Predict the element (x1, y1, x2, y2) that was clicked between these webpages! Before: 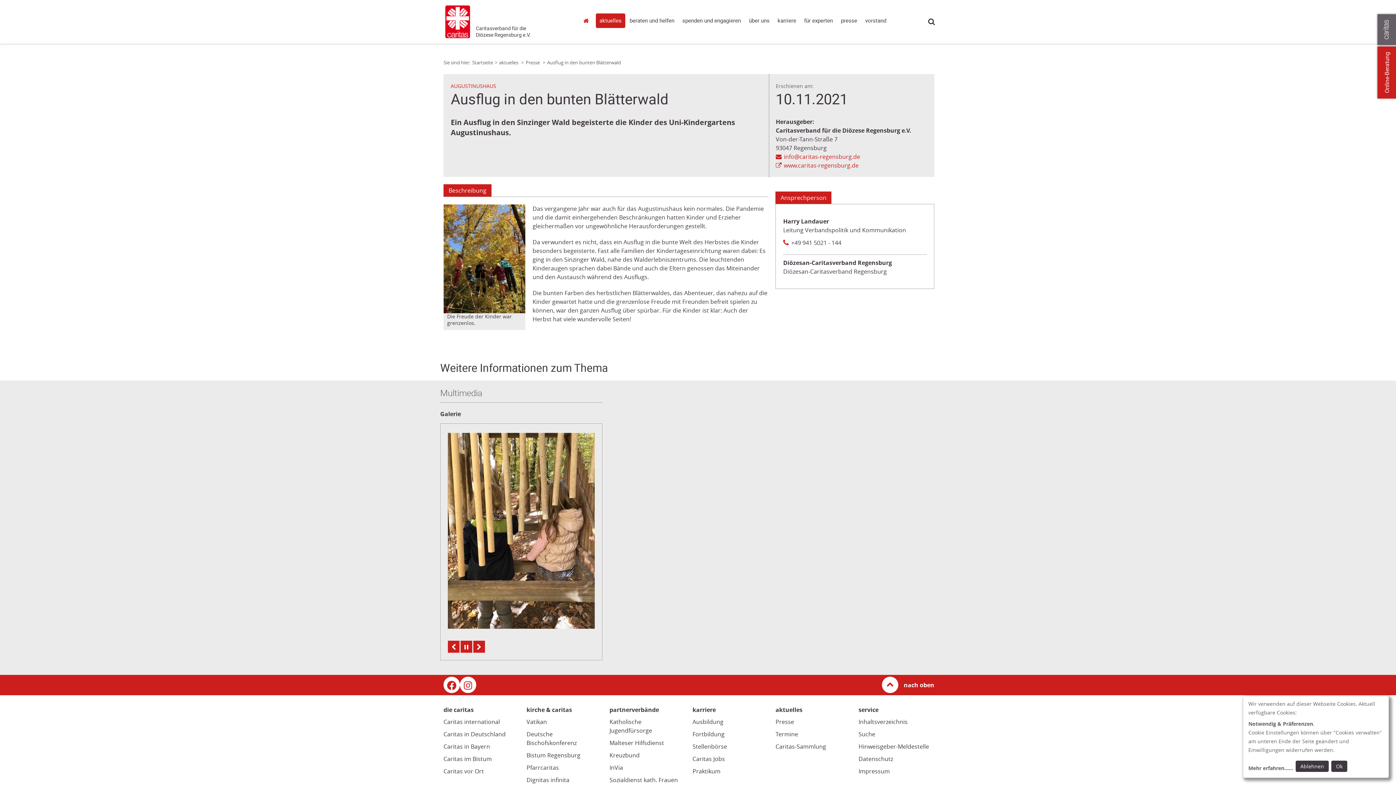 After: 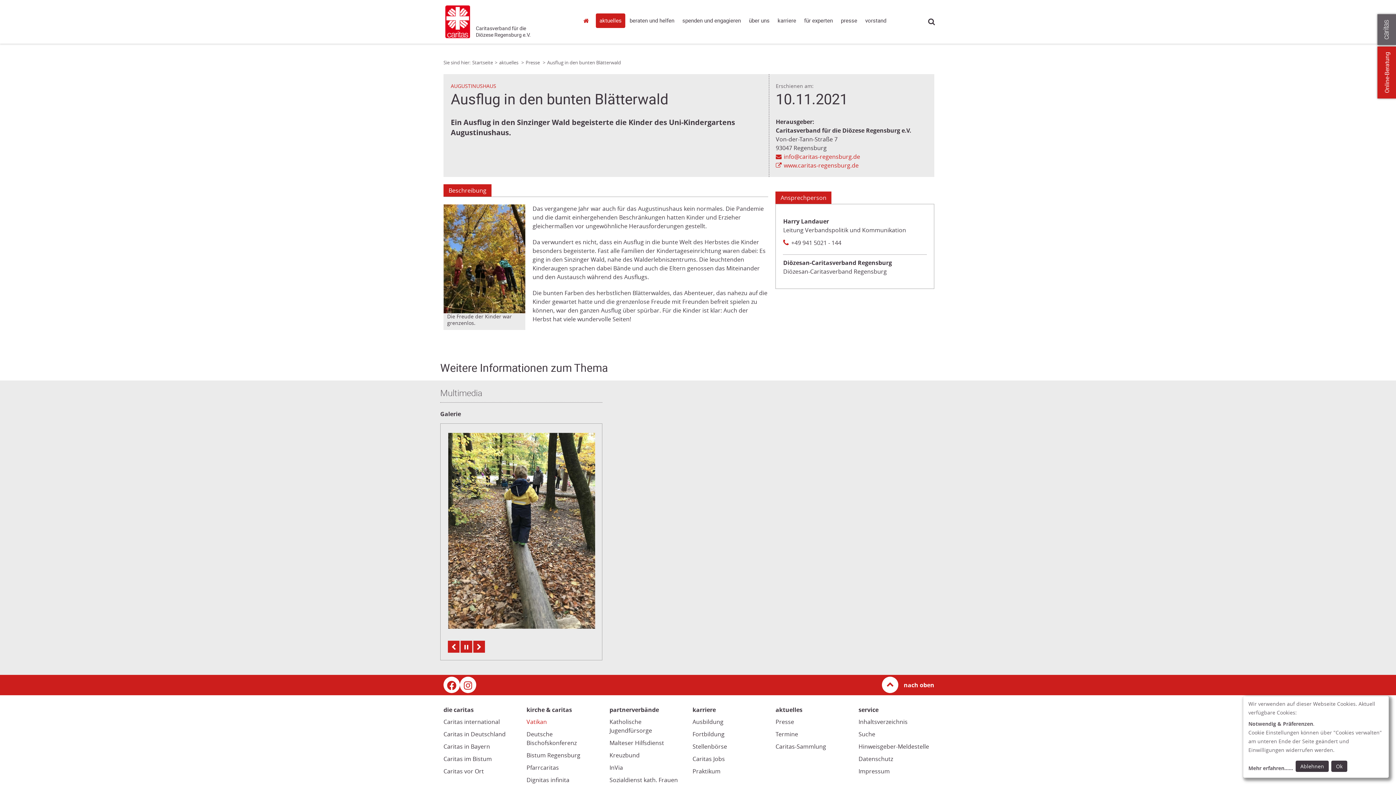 Action: label: Vatikan (Link zu einem externen Webauftritt in neuem Fenster oder Browser-Tab / open in new window) bbox: (526, 718, 547, 726)